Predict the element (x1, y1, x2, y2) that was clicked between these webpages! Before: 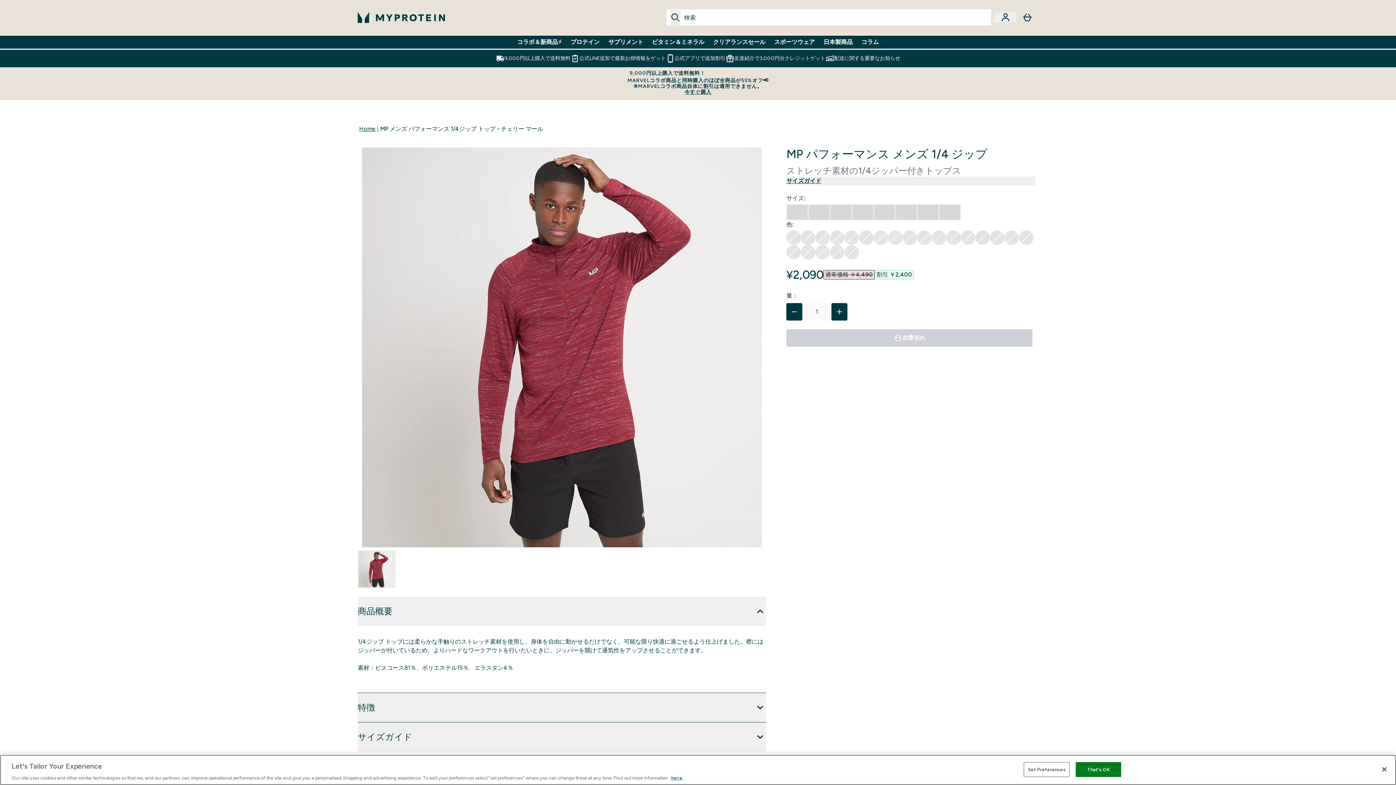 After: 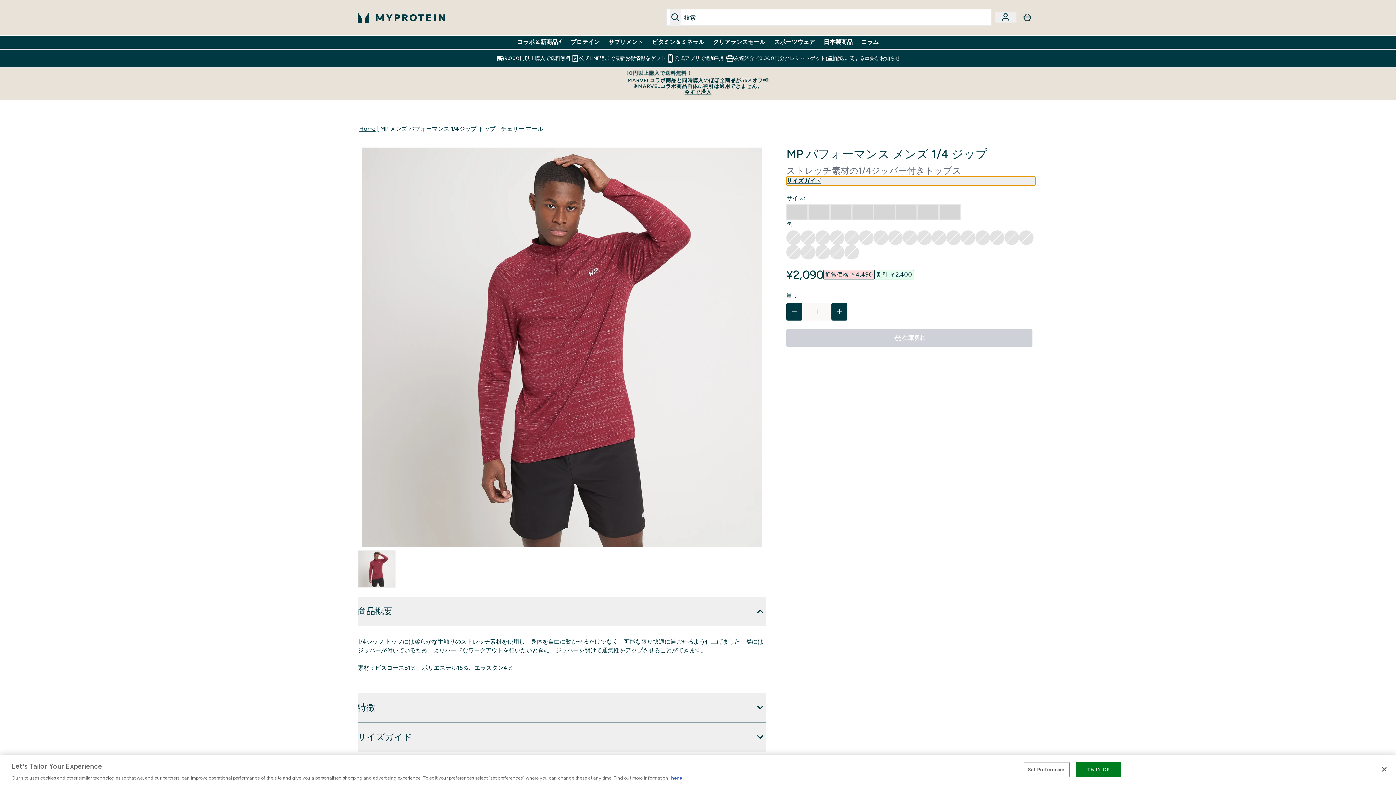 Action: label: Show size guide bbox: (786, 176, 1035, 185)